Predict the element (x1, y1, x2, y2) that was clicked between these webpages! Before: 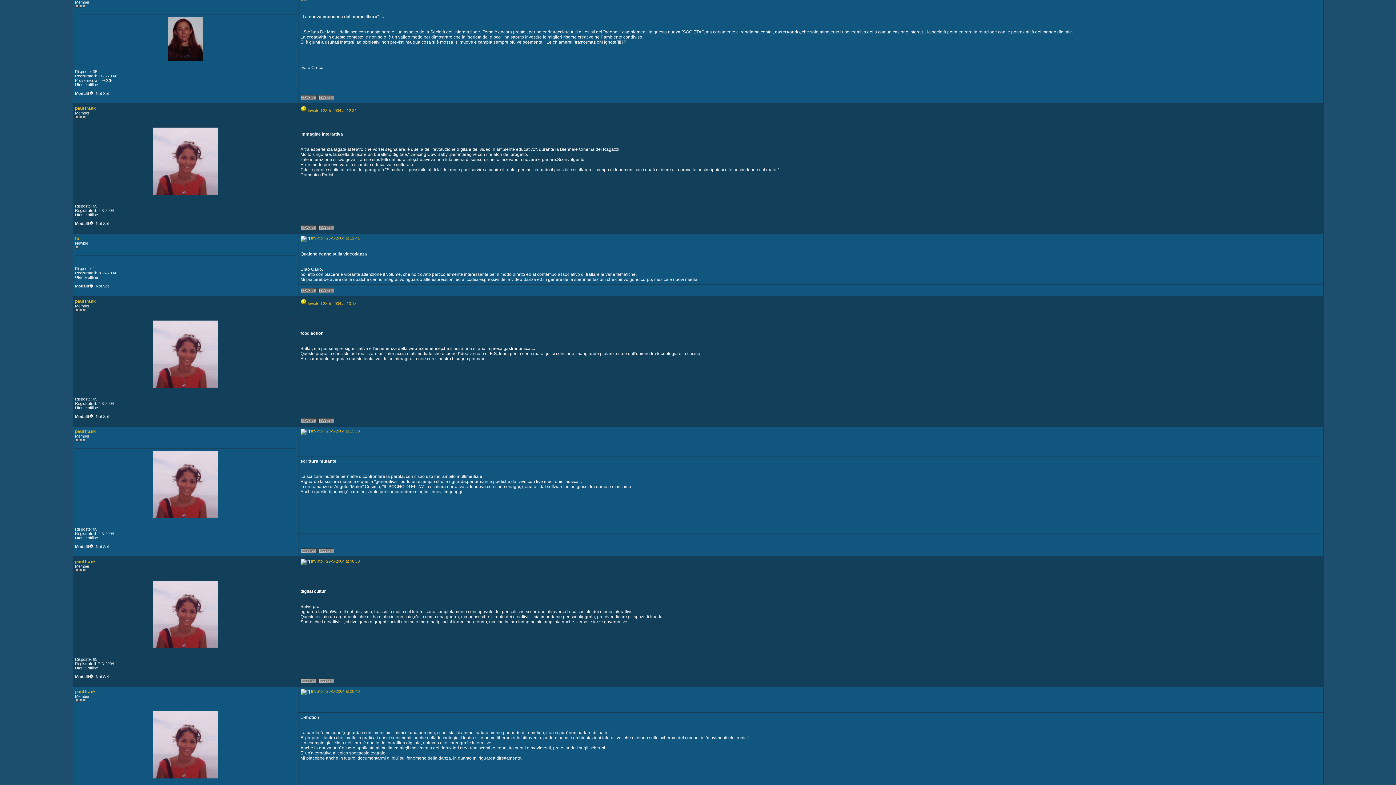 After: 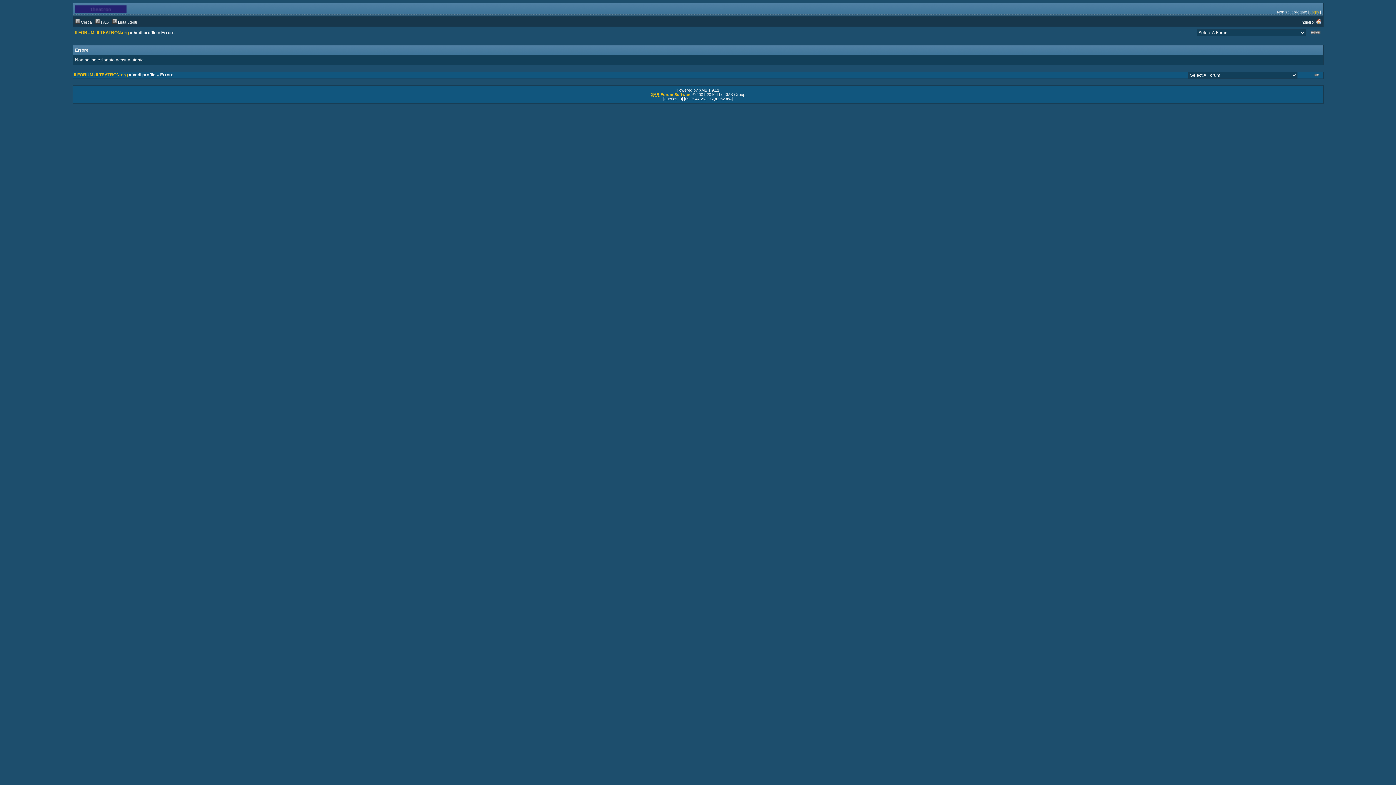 Action: label: fp bbox: (75, 236, 79, 241)